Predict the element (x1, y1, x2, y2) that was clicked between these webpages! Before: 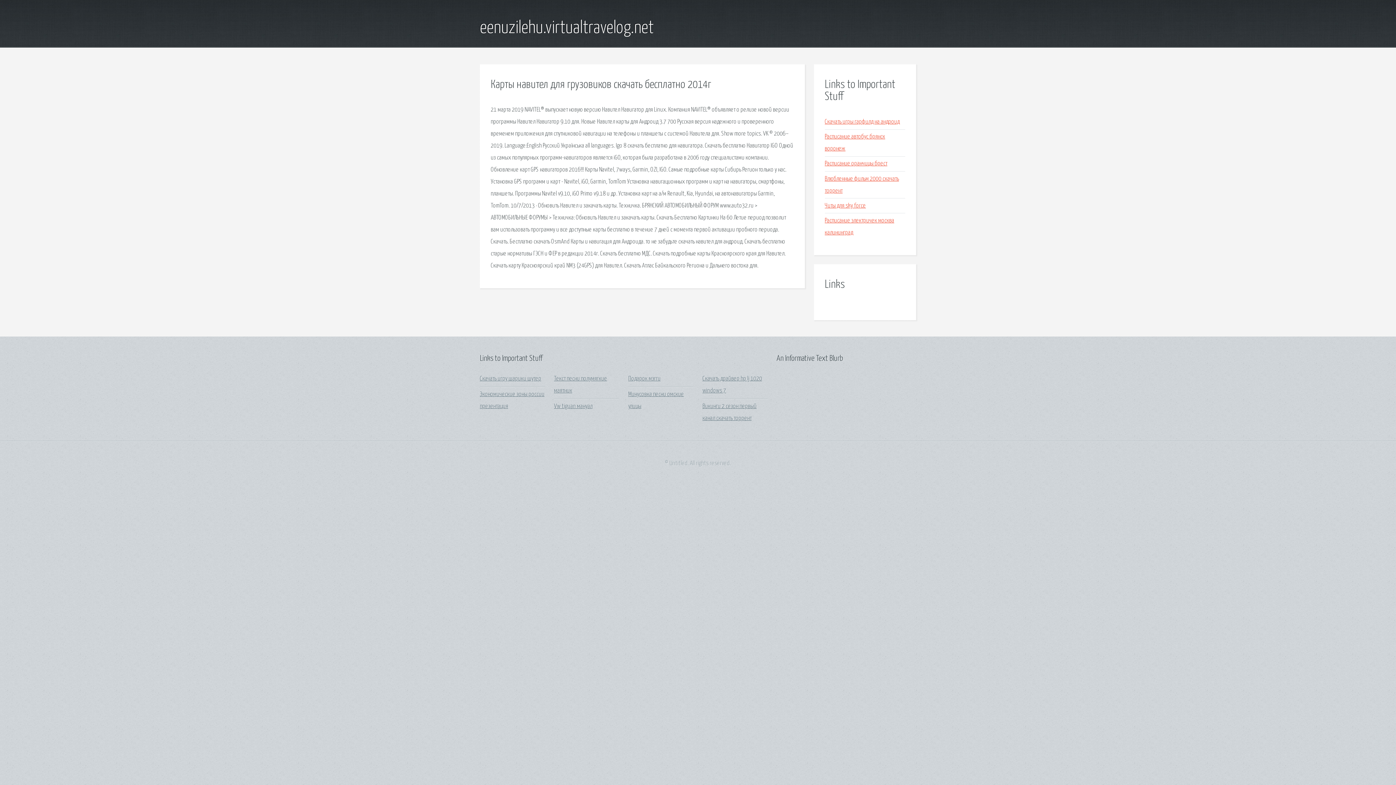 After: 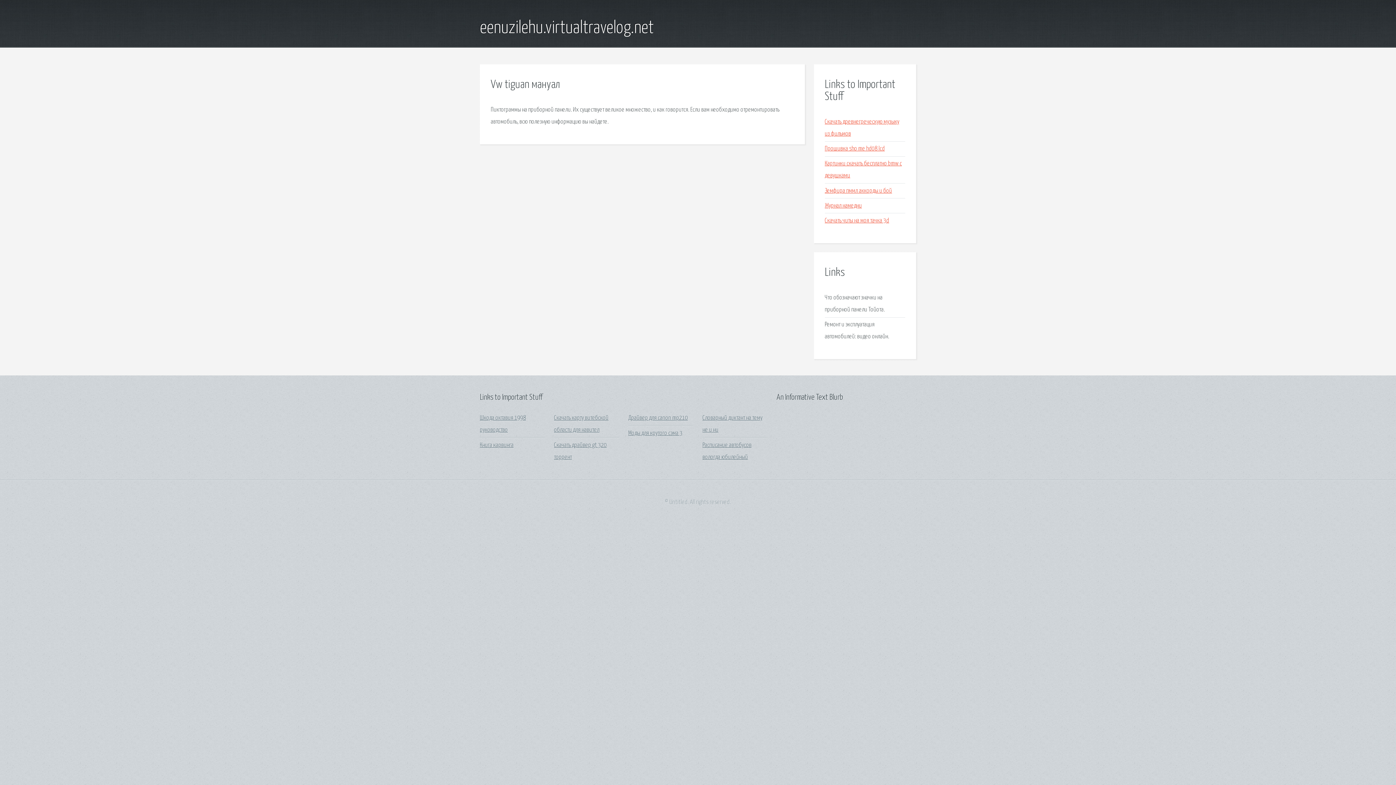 Action: bbox: (554, 403, 592, 409) label: Vw tiguan мануал